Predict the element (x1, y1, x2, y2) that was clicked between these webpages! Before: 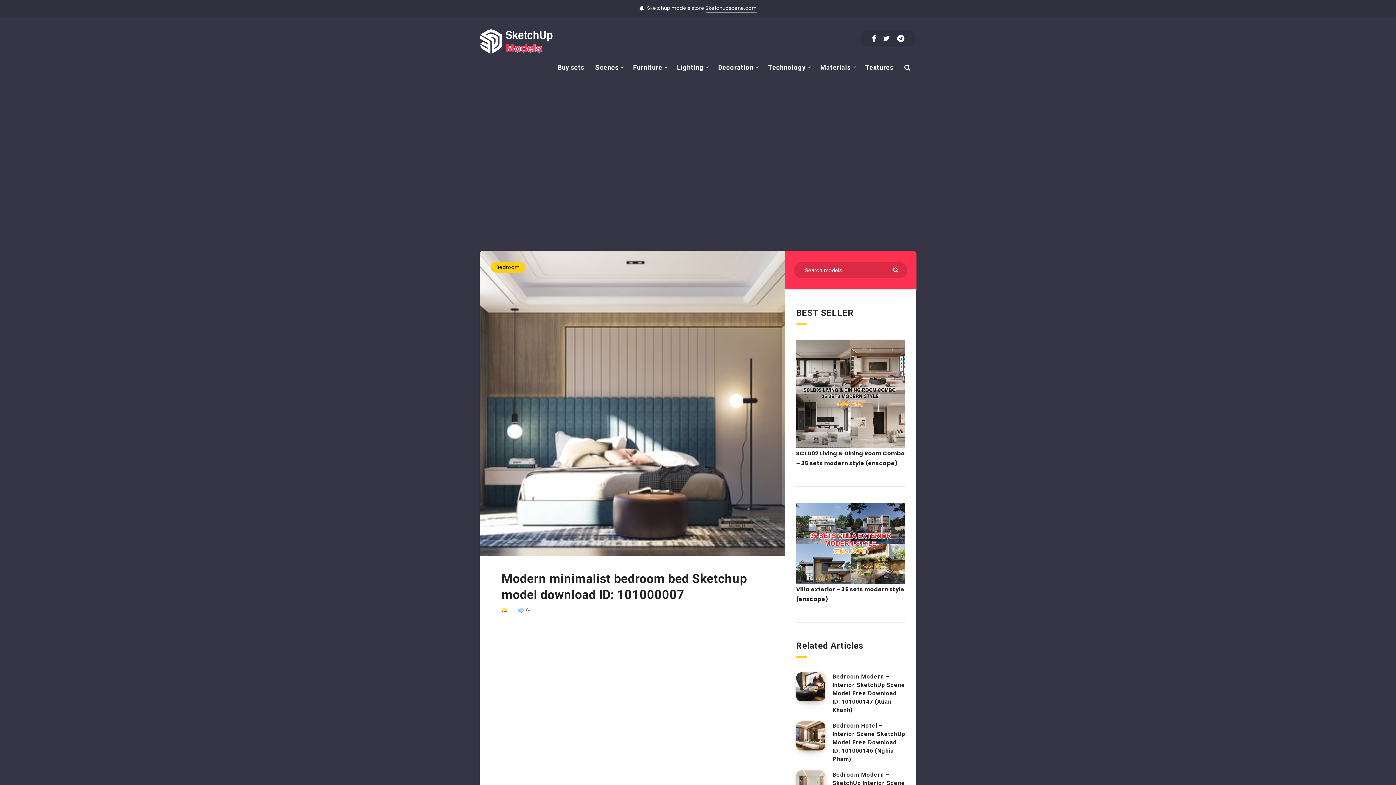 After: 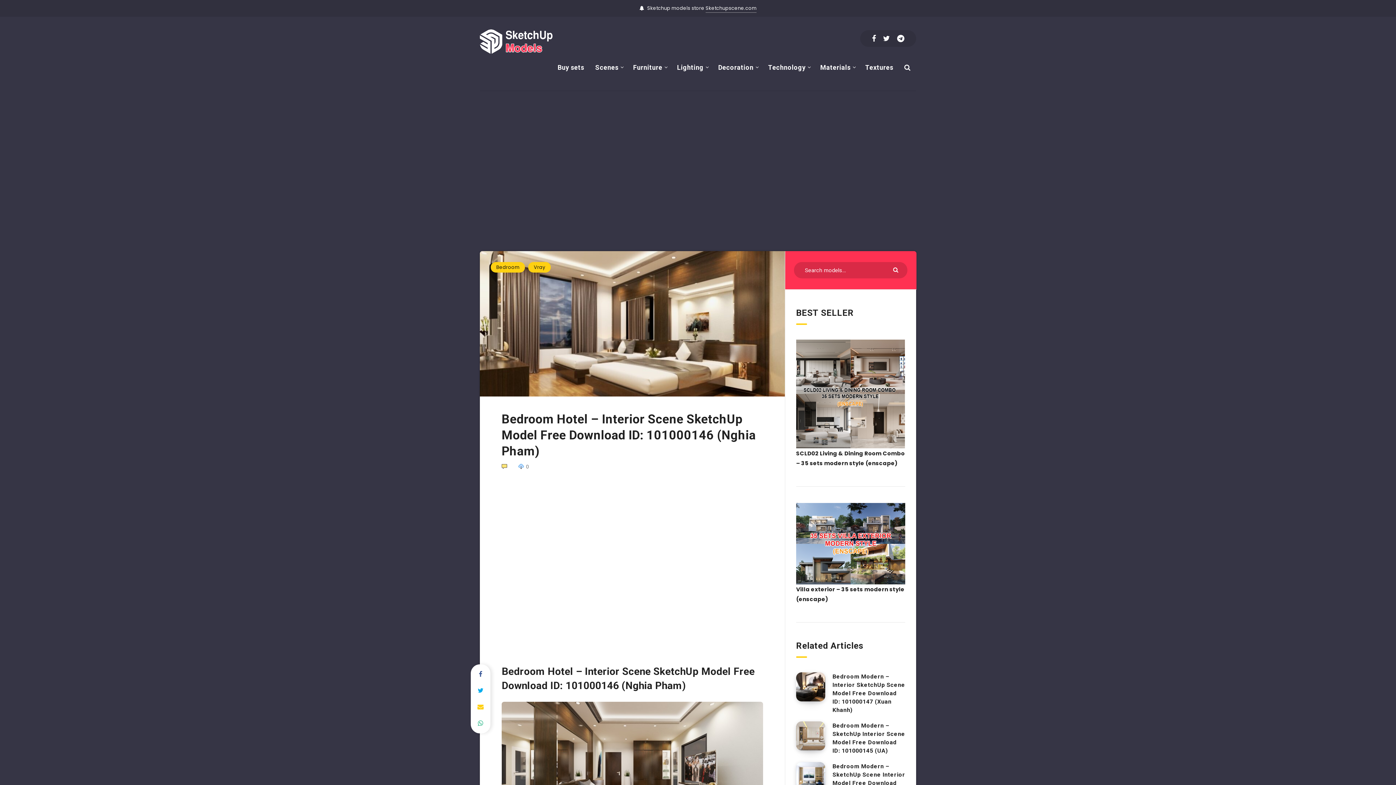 Action: label: Bedroom Hotel – Interior Scene SketchUp Model Free Download ID: 101000146 (Nghia Pham) bbox: (796, 721, 825, 751)